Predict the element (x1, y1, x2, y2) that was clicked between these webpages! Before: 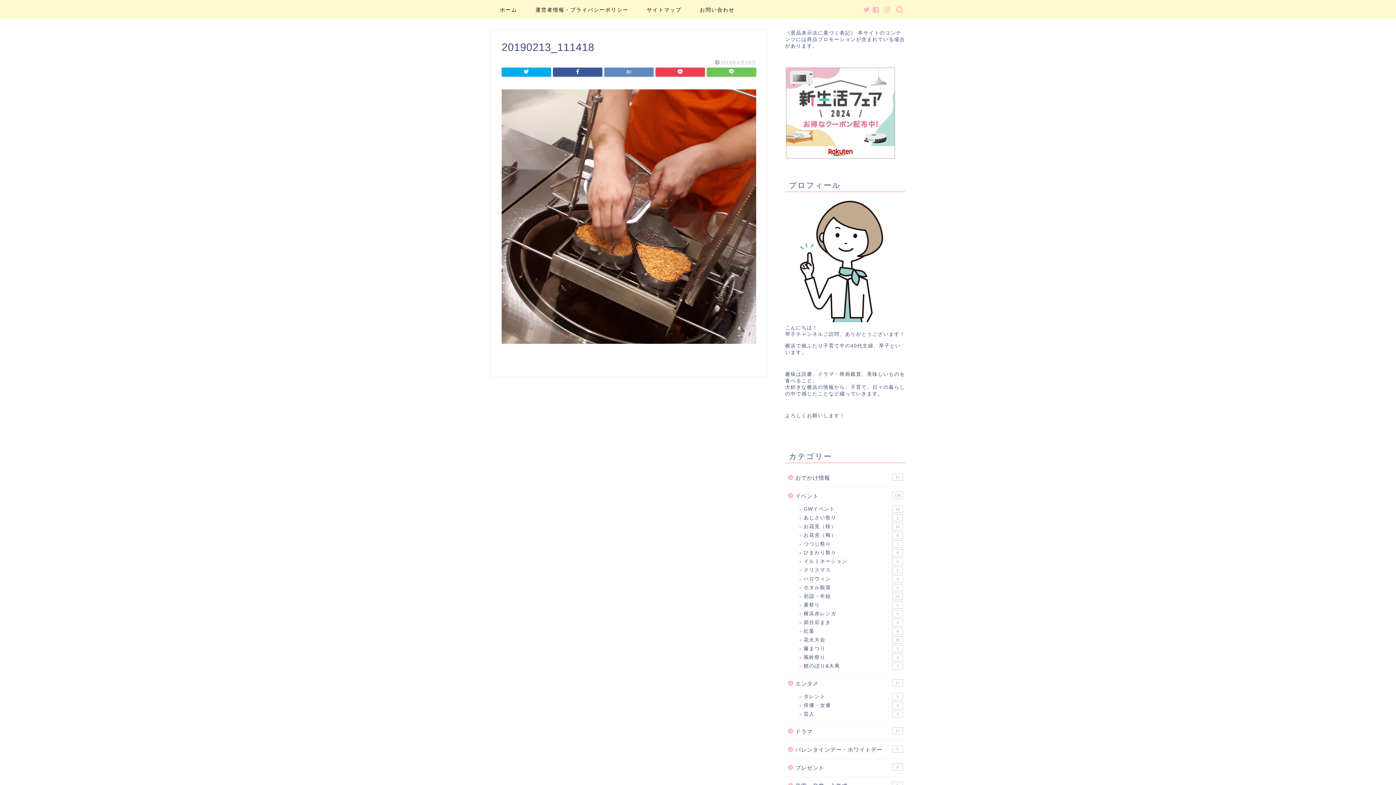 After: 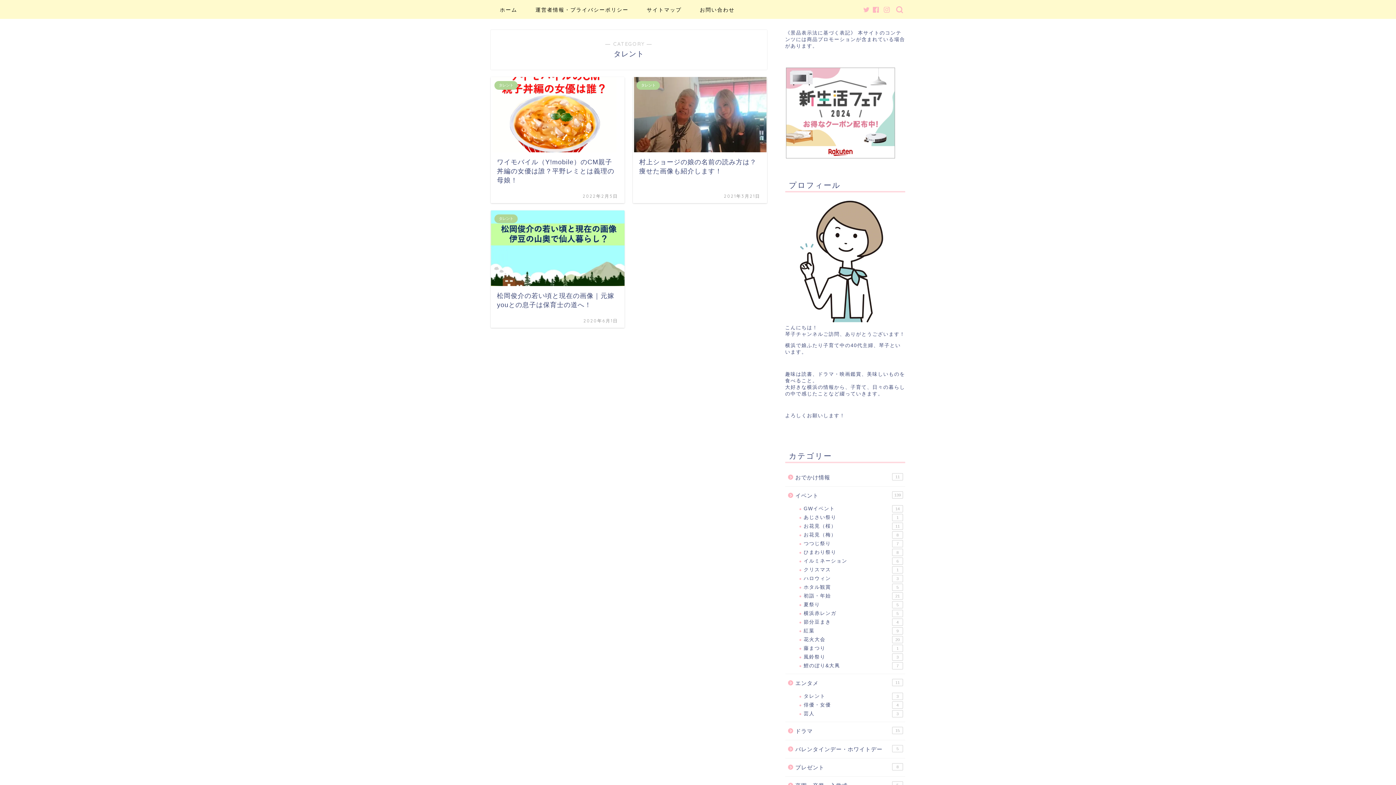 Action: label: タレント
3 bbox: (794, 692, 904, 701)